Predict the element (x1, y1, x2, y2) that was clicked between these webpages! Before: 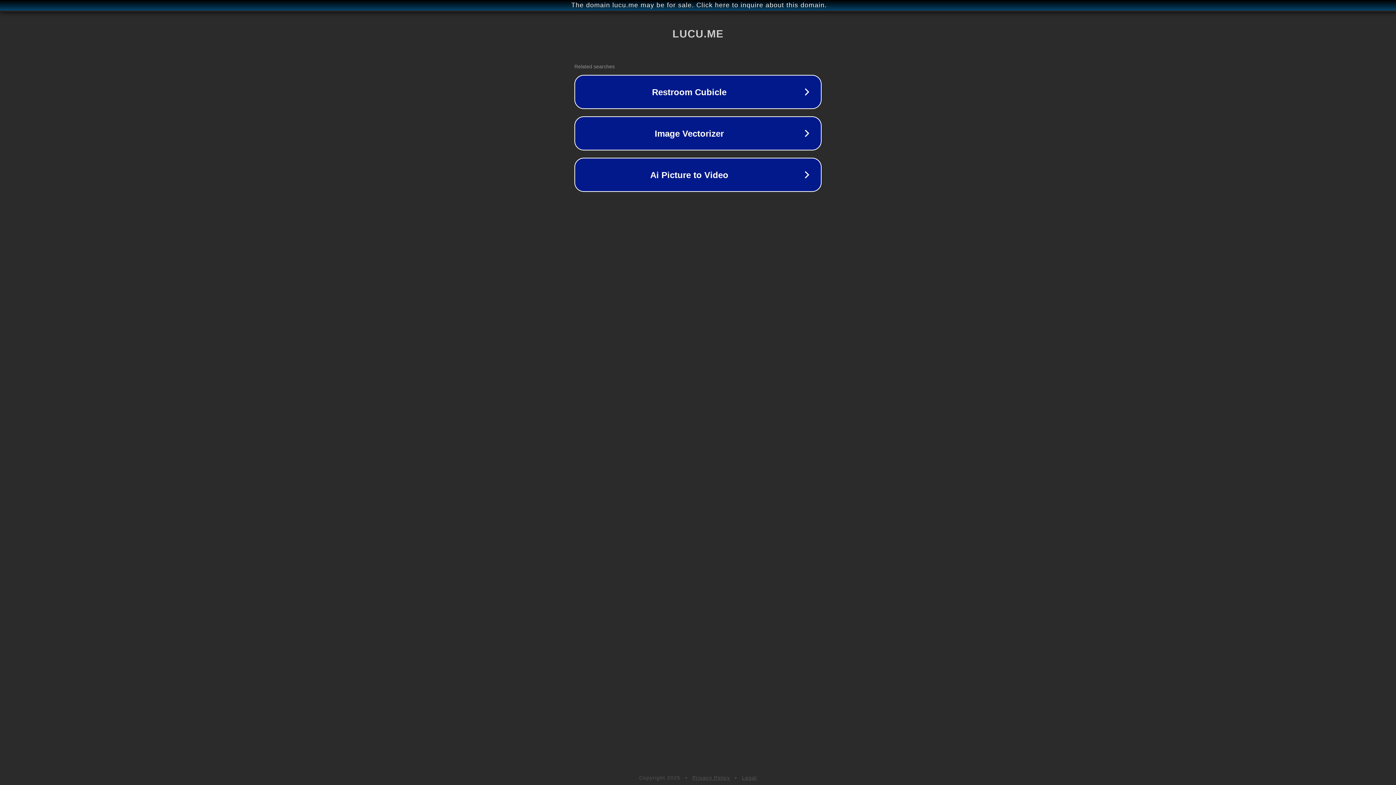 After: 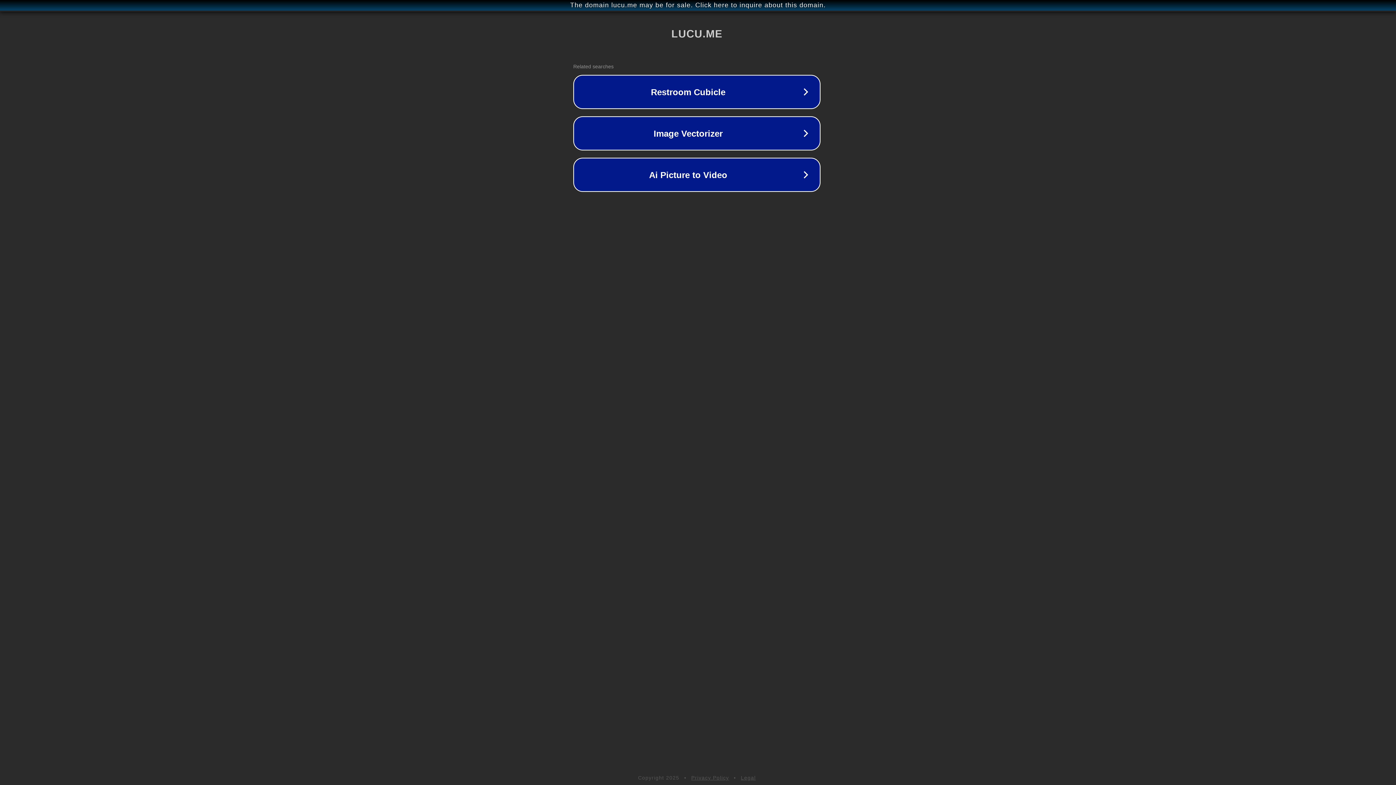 Action: bbox: (1, 1, 1397, 9) label: The domain lucu.me may be for sale. Click here to inquire about this domain.